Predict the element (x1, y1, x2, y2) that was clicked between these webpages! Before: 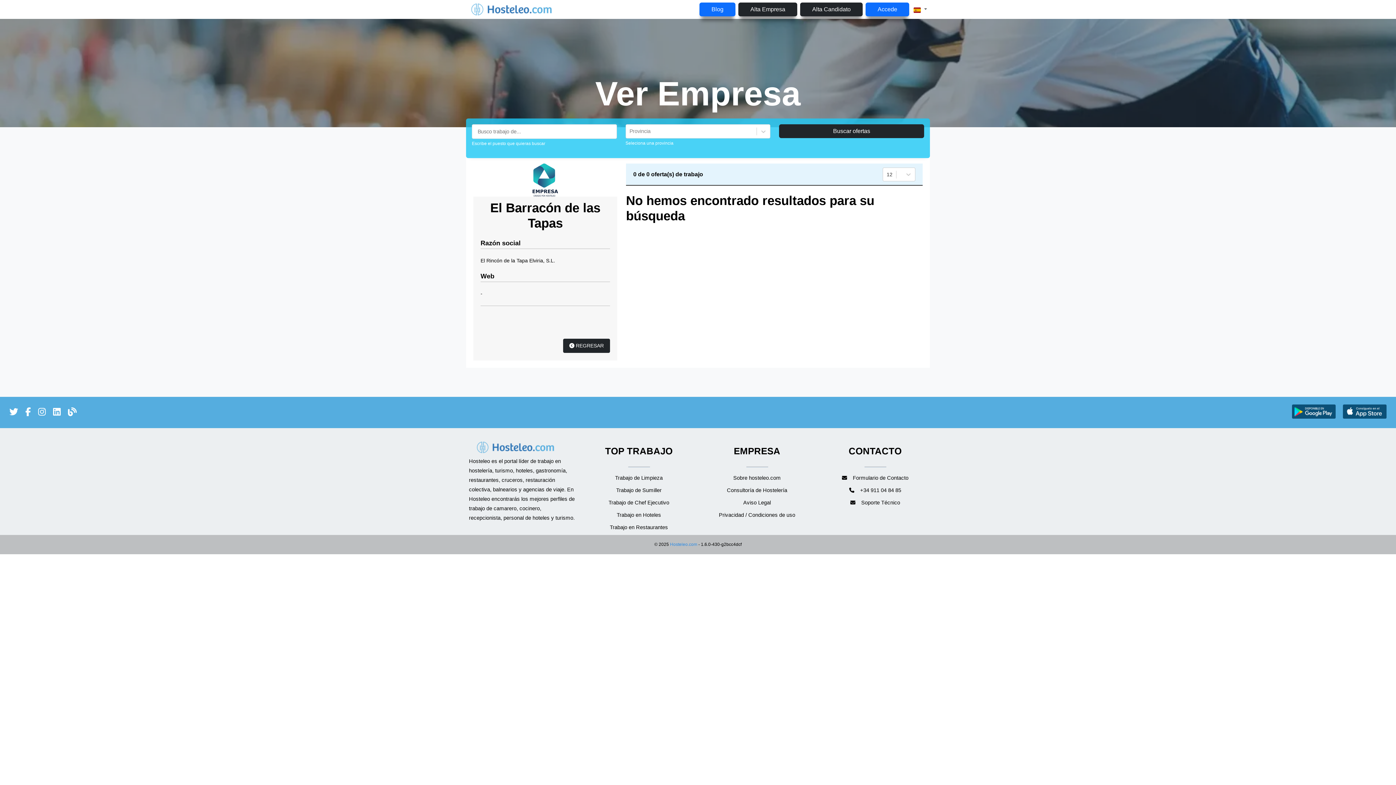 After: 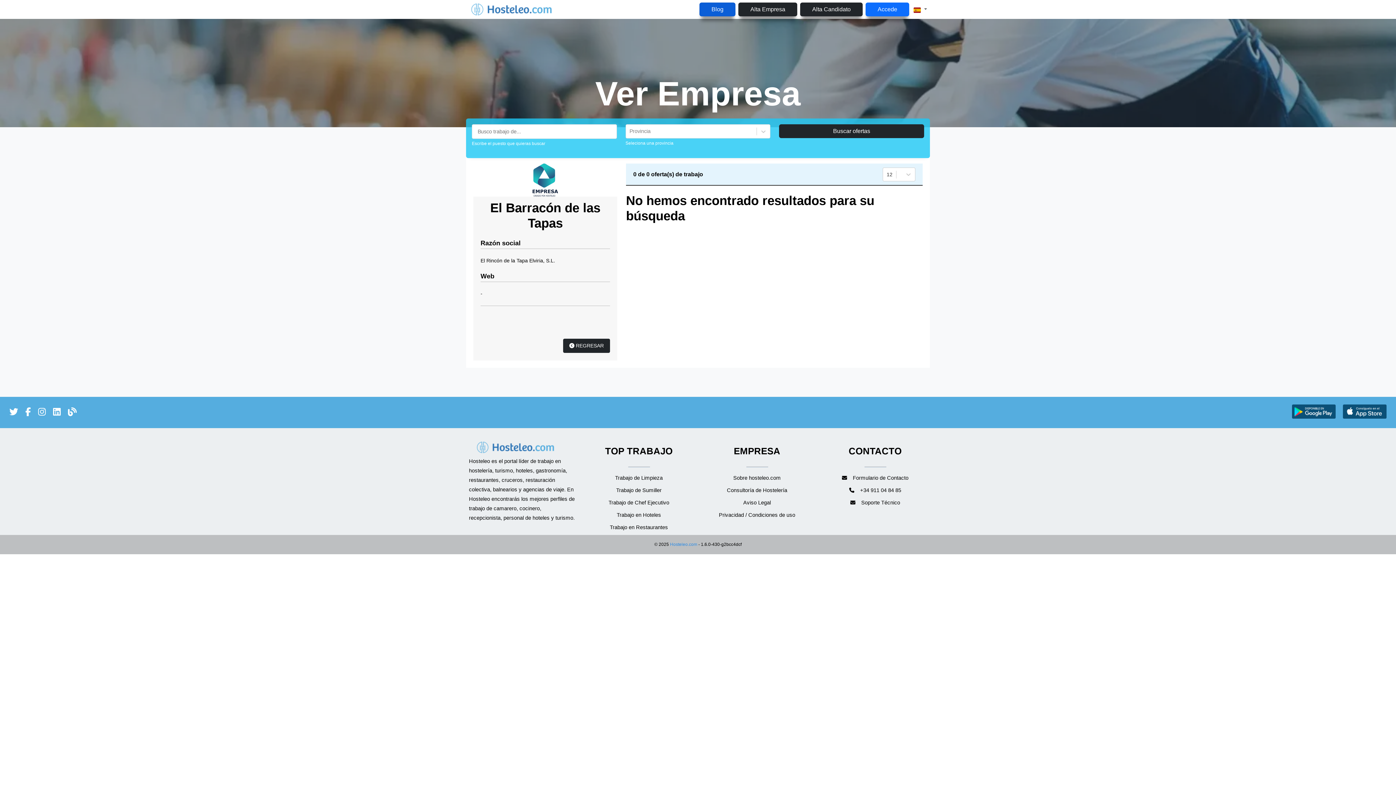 Action: label: Blog bbox: (699, 2, 735, 16)